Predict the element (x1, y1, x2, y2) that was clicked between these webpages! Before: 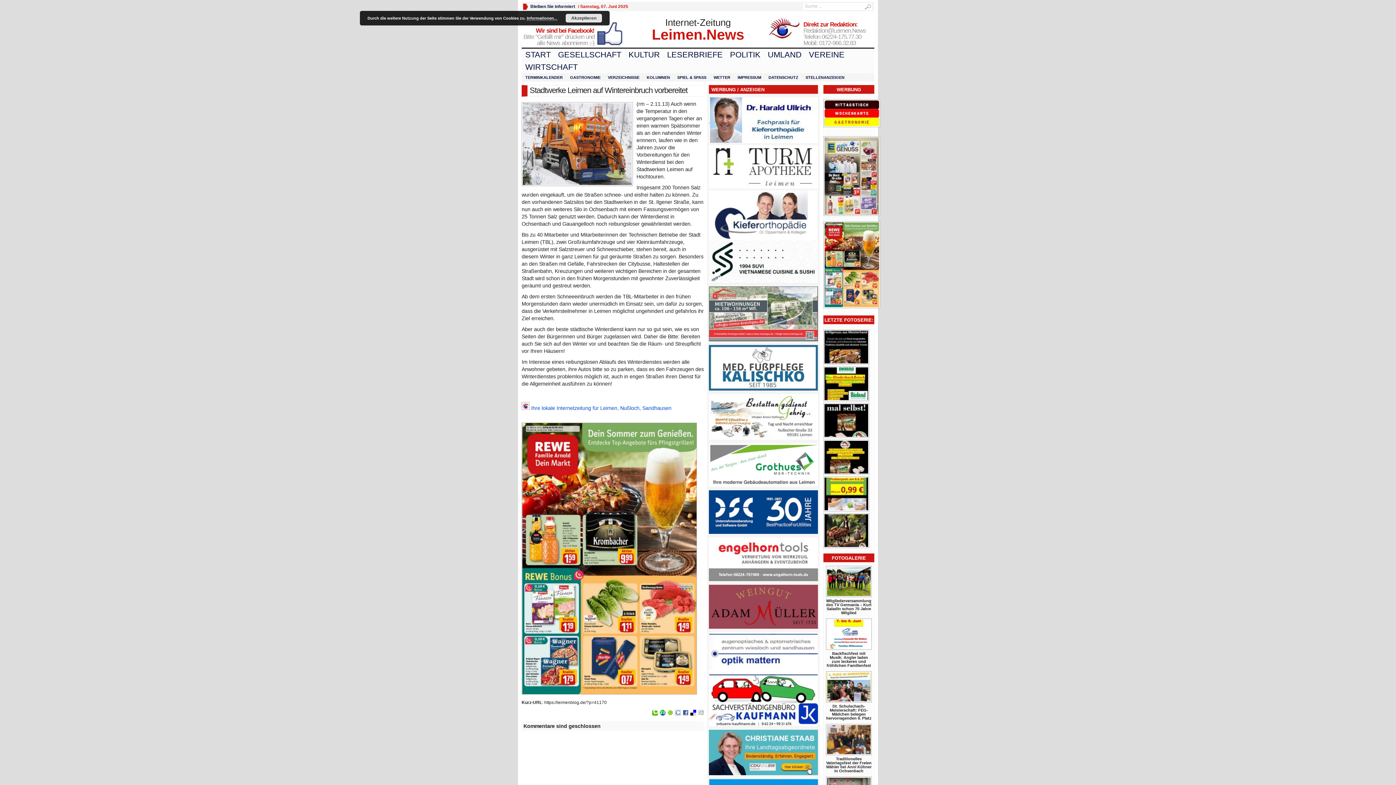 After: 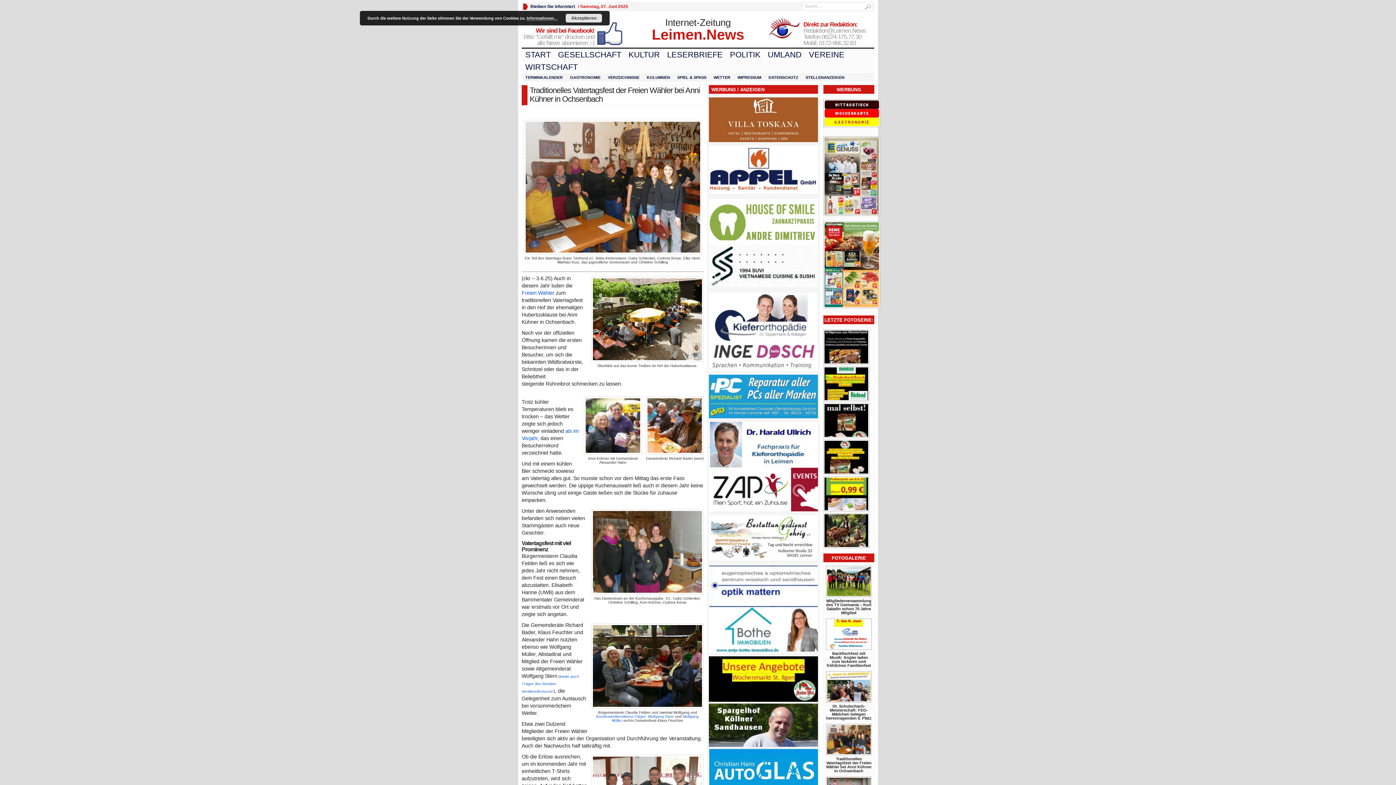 Action: bbox: (826, 757, 871, 773) label: Traditionelles Vatertagsfest der Freien Wähler bei Anni Kühner in Ochsenbach